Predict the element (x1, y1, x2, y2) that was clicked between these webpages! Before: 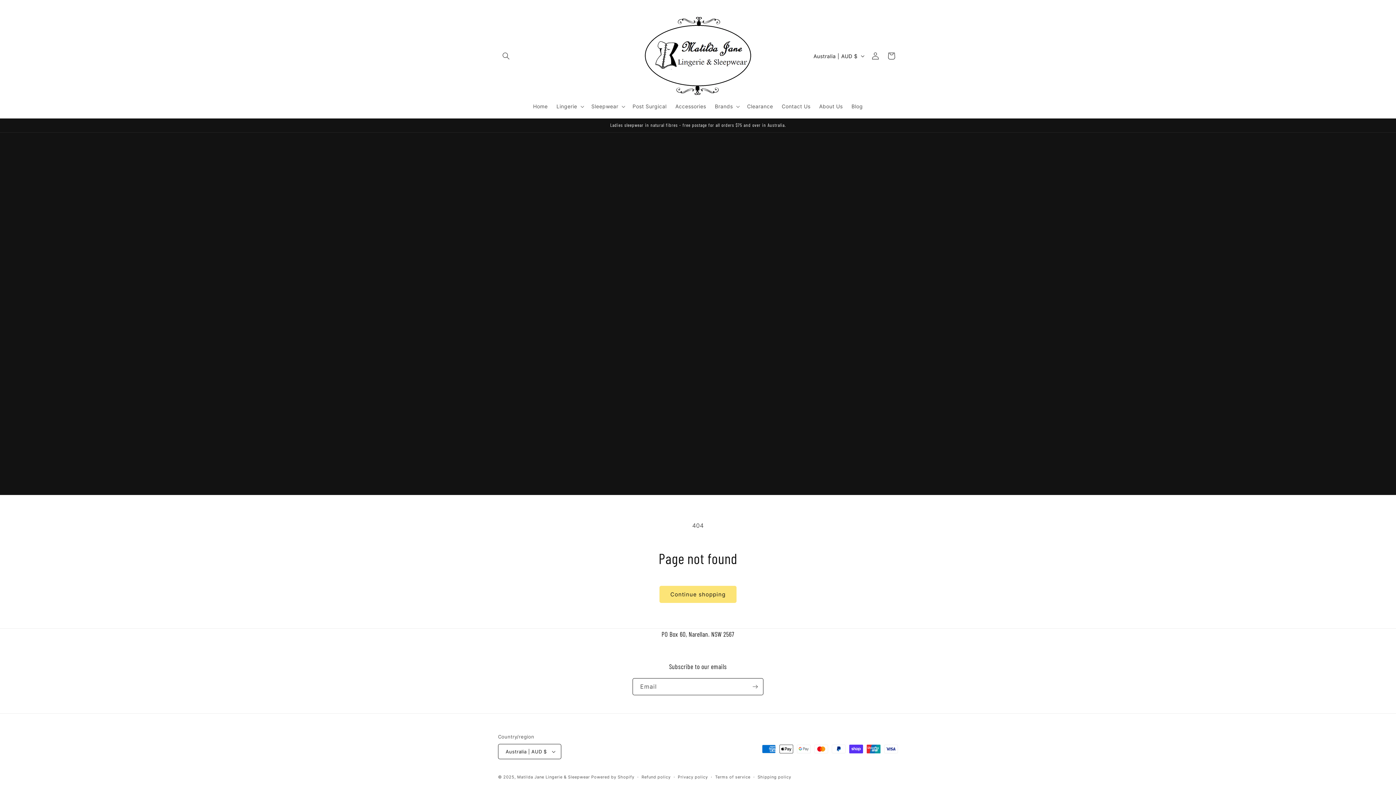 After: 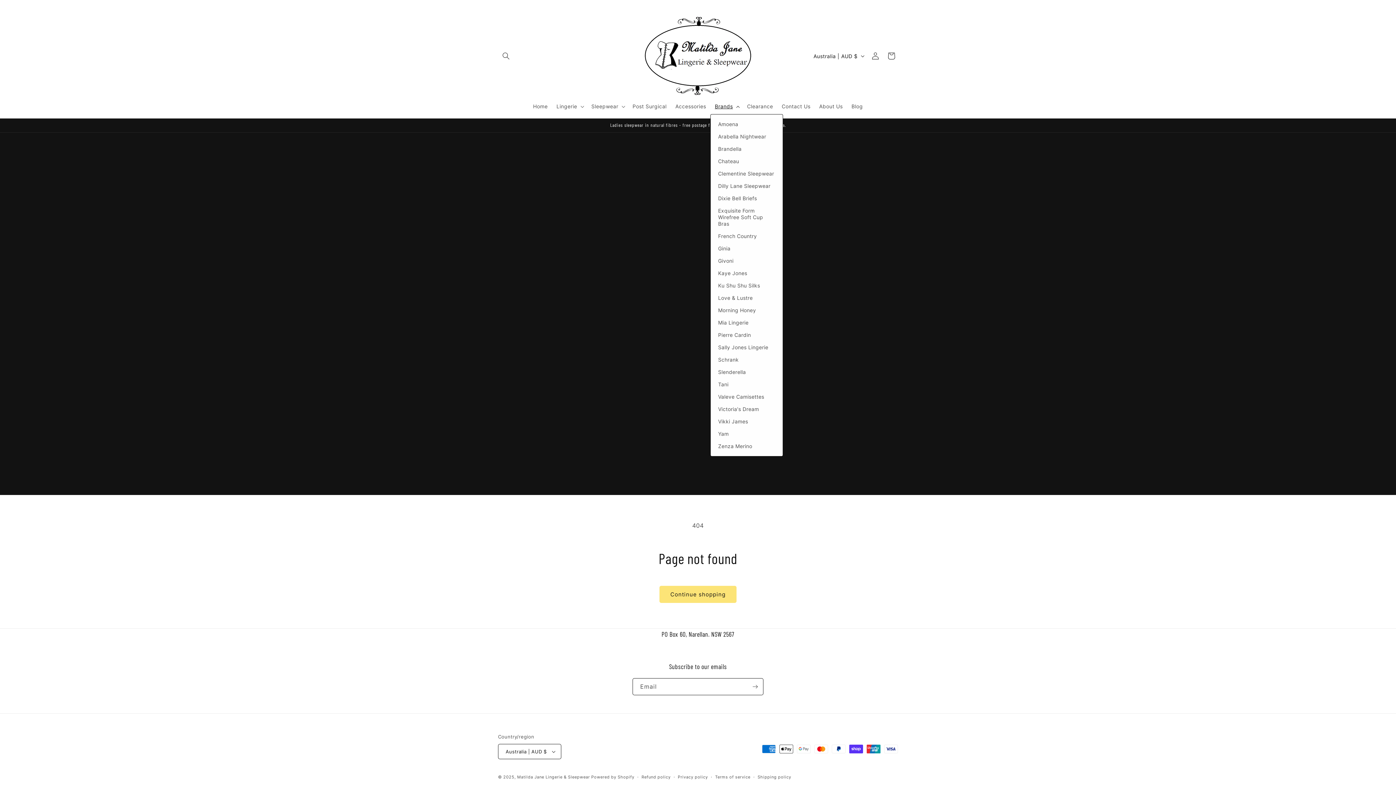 Action: label: Brands bbox: (710, 98, 742, 114)